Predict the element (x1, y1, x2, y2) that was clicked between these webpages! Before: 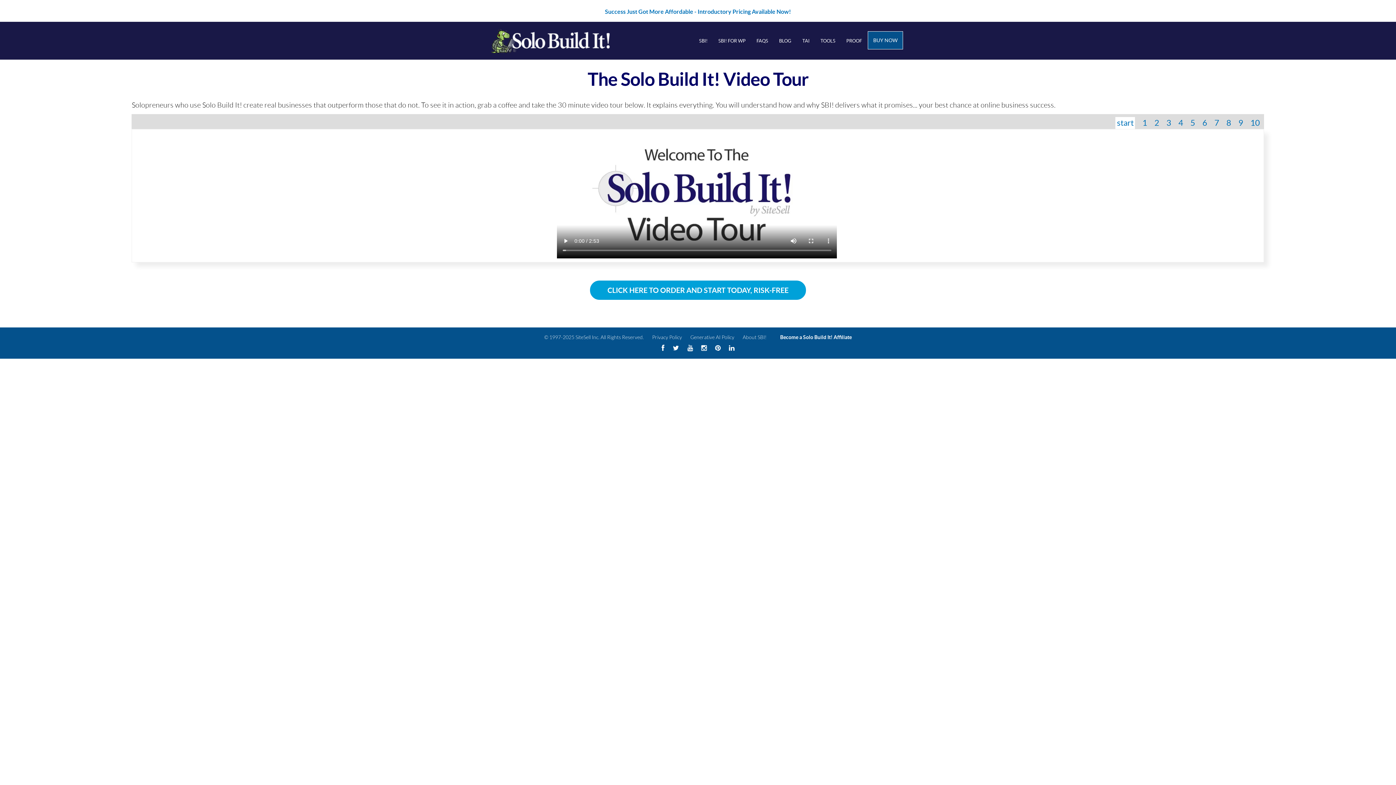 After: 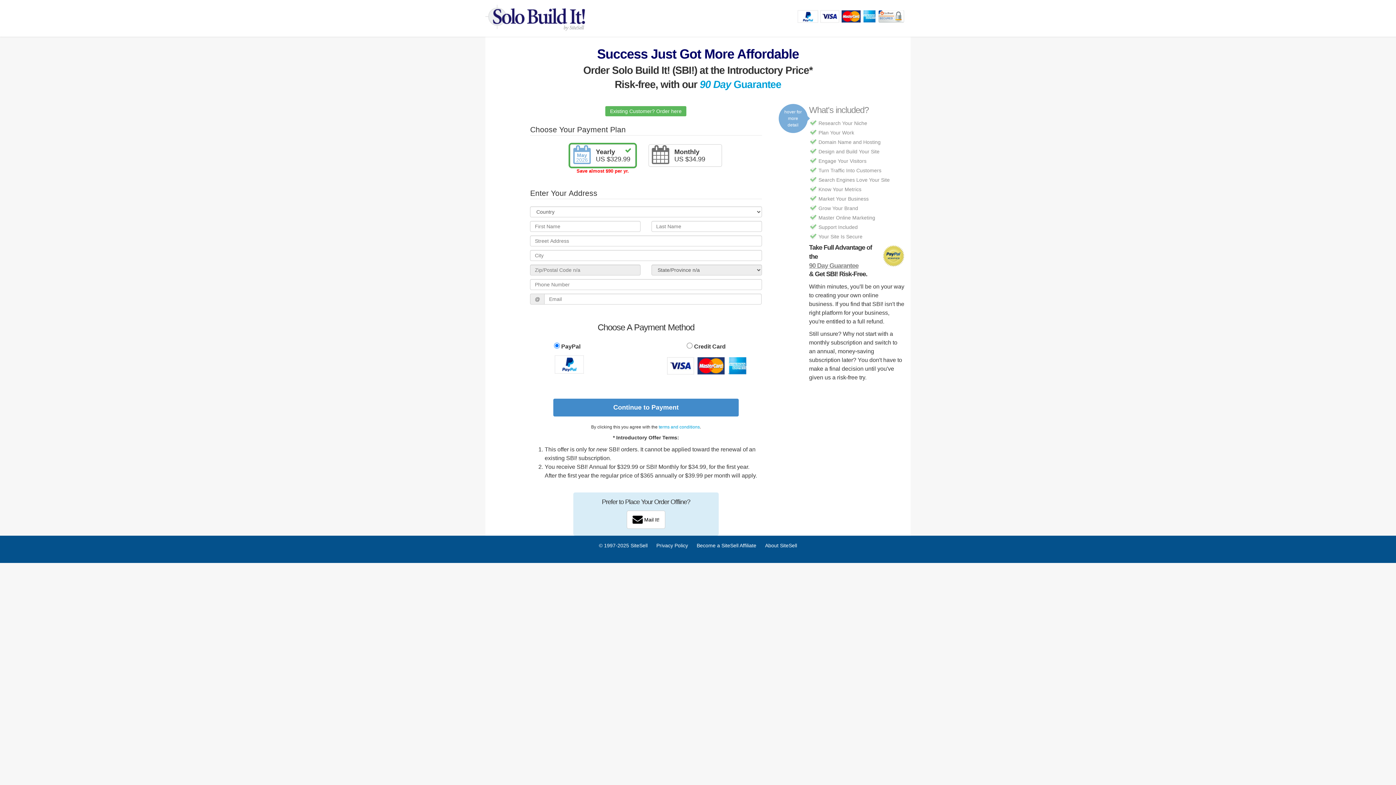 Action: bbox: (868, 31, 903, 49) label: BUY NOW